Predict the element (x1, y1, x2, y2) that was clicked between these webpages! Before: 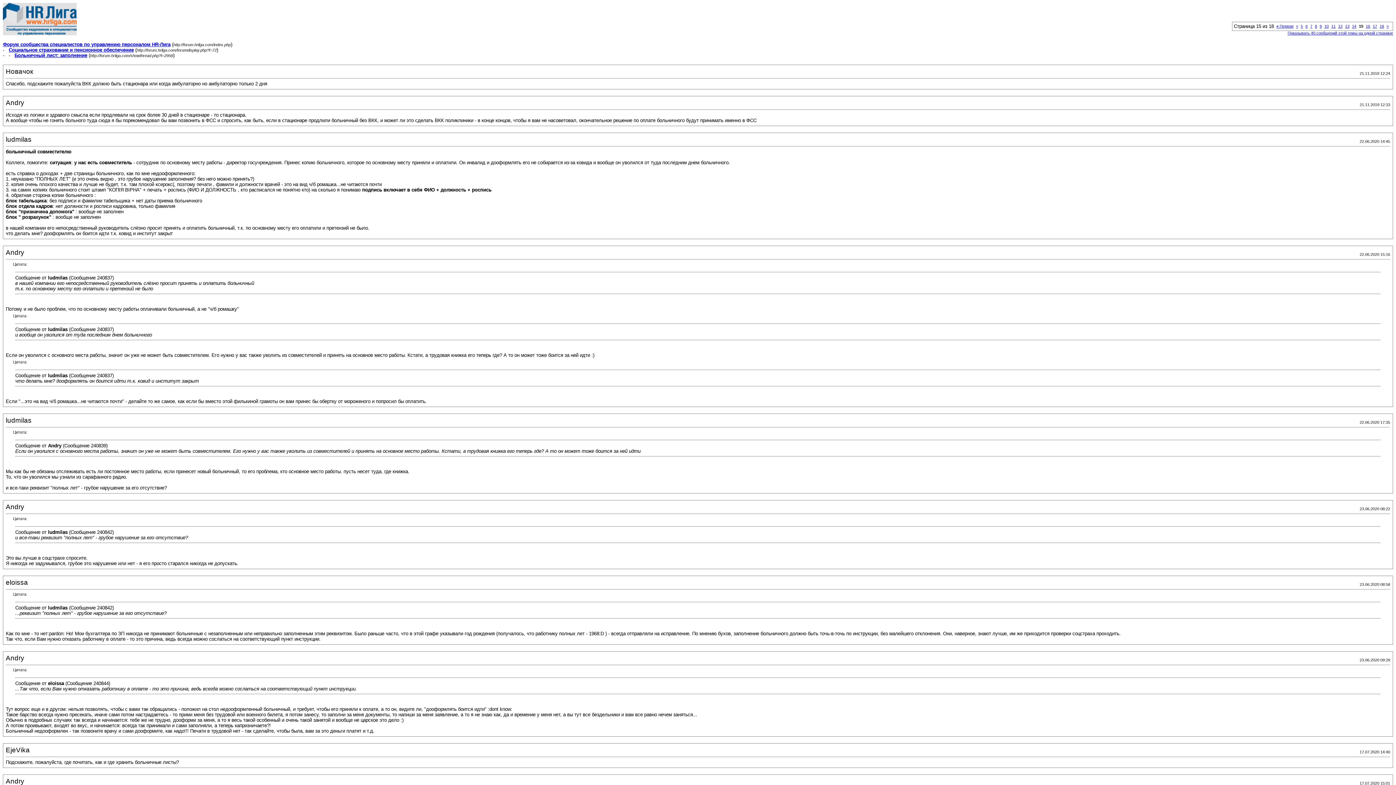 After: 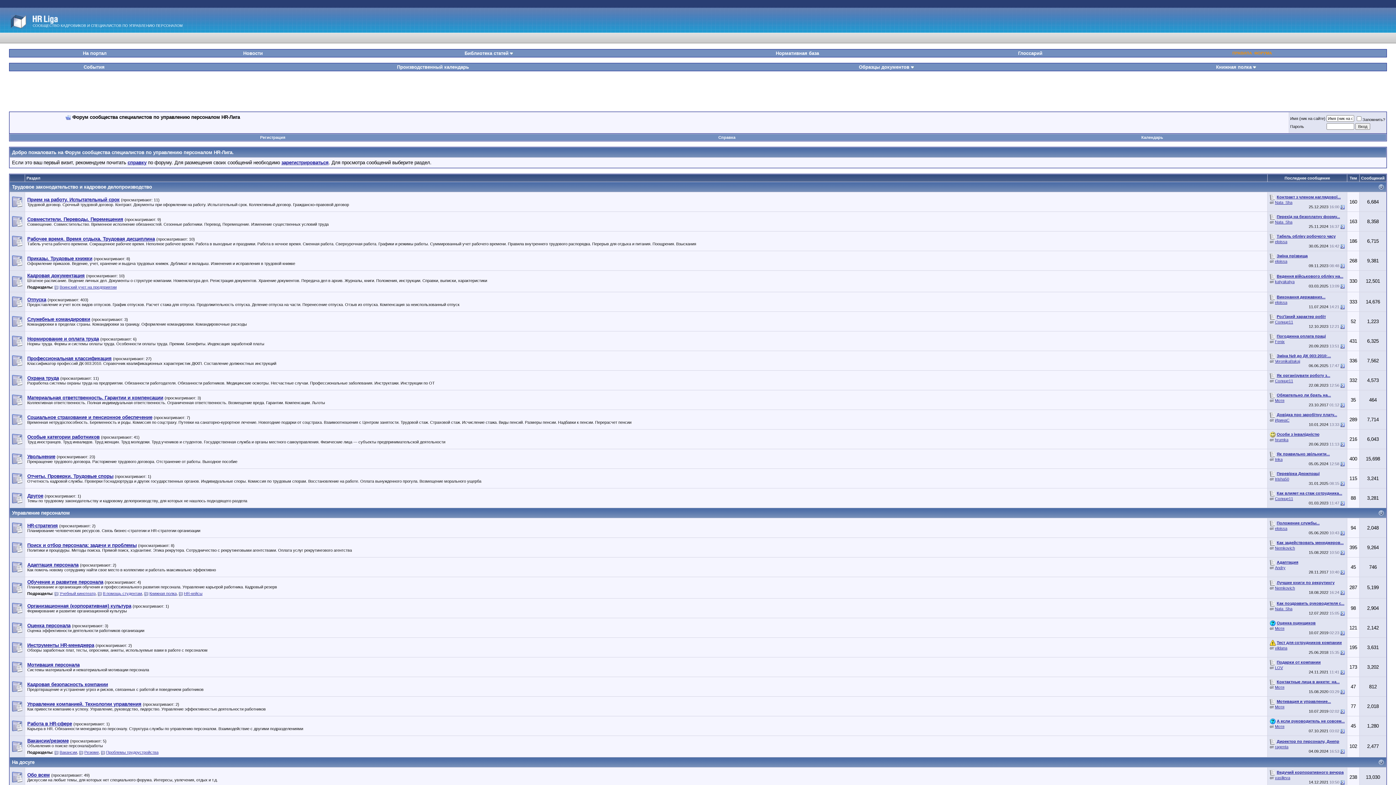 Action: bbox: (2, 30, 76, 36)